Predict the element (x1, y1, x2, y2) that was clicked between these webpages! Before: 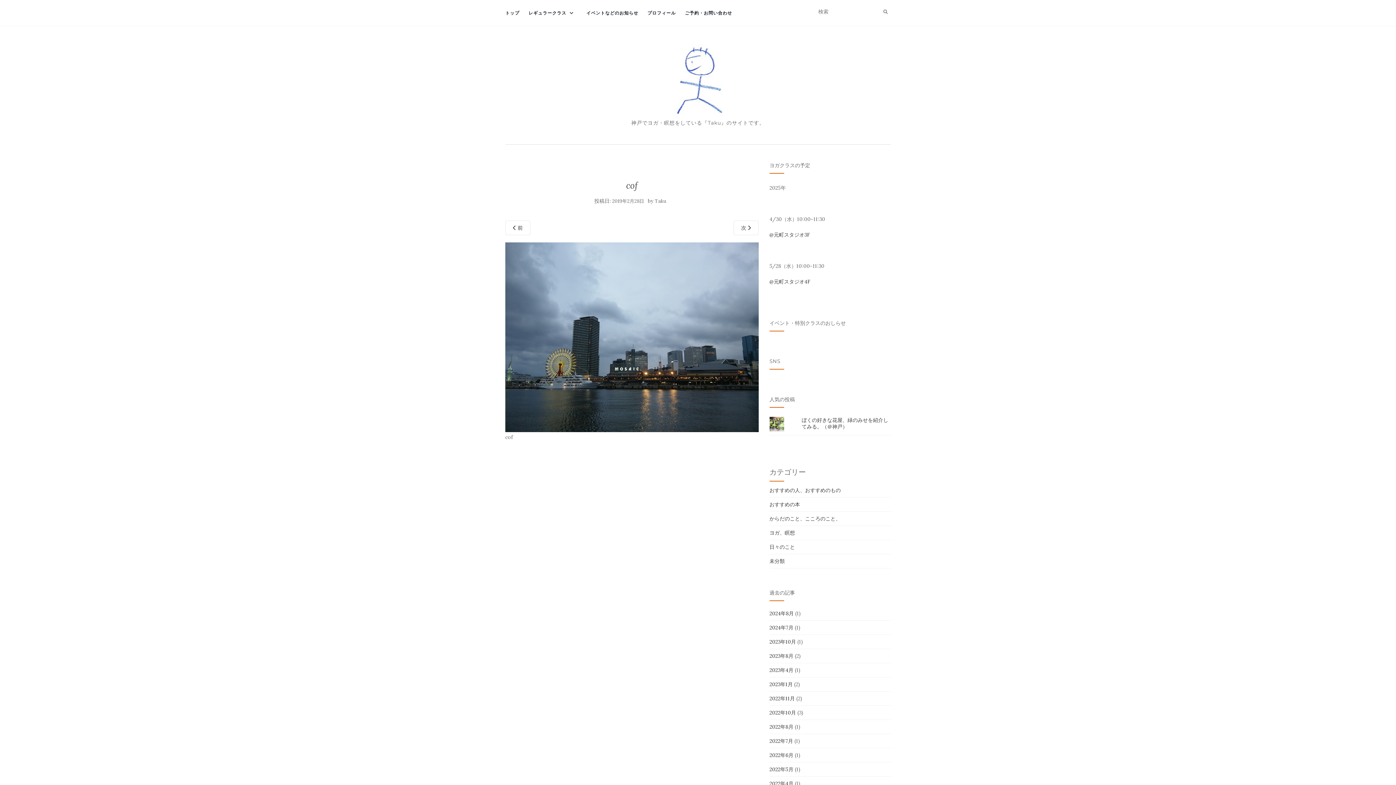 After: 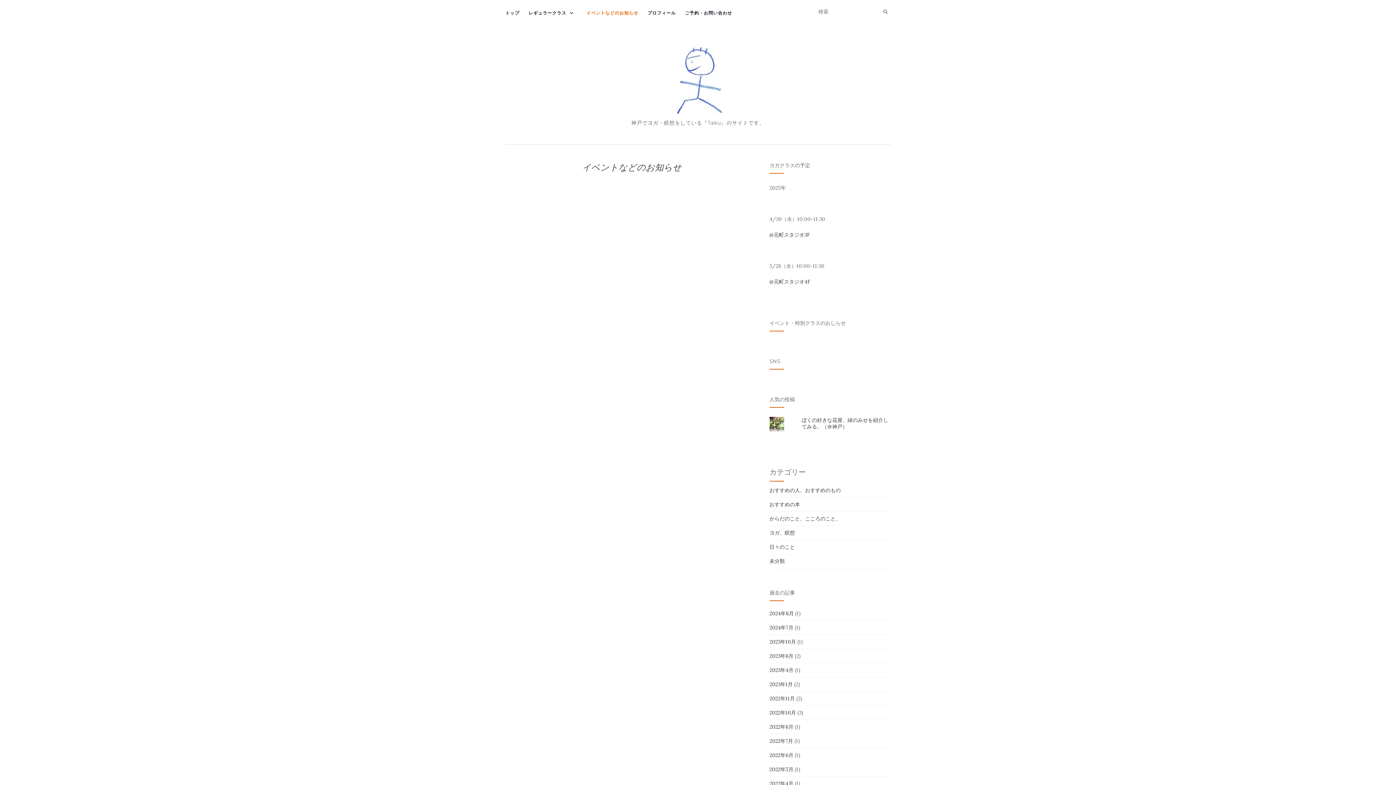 Action: label: イベントなどのお知らせ bbox: (586, 0, 638, 25)